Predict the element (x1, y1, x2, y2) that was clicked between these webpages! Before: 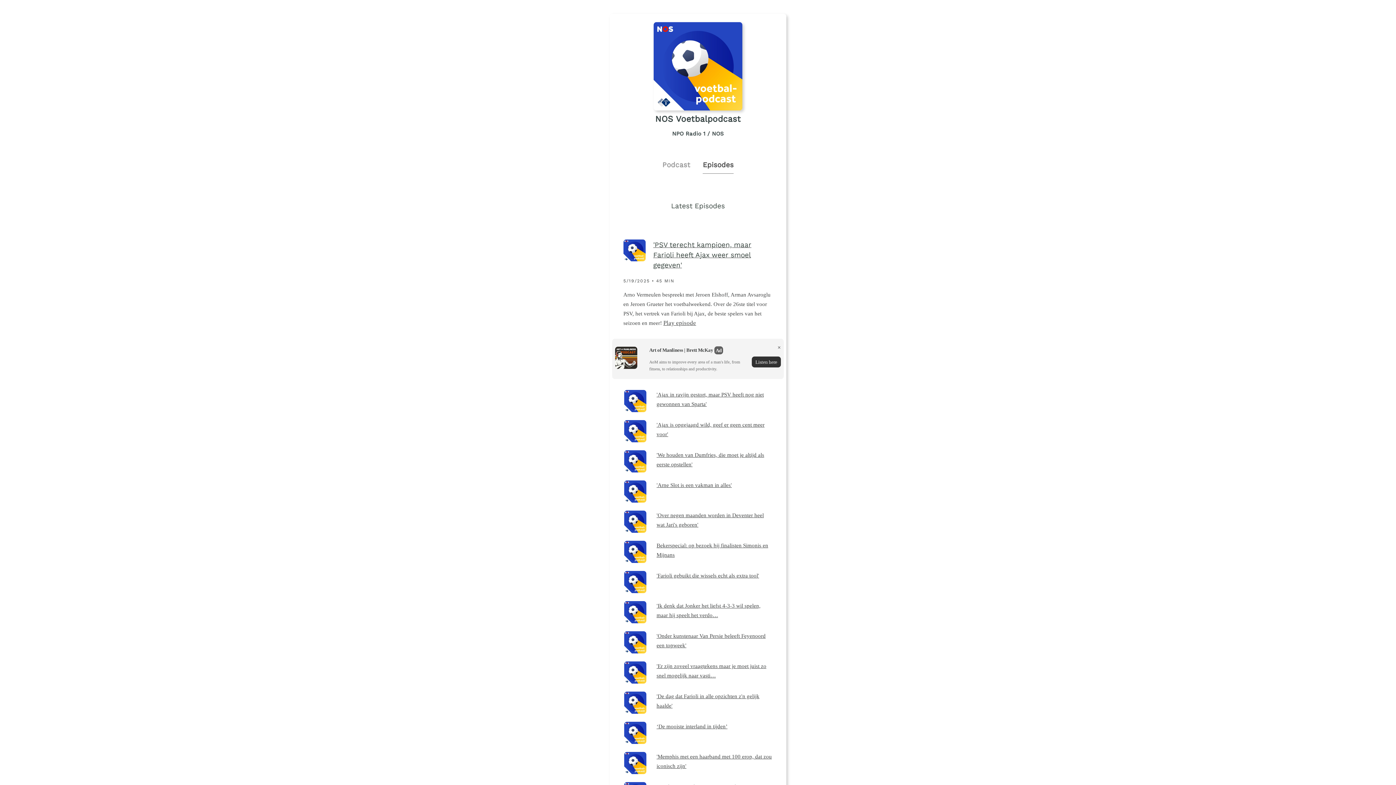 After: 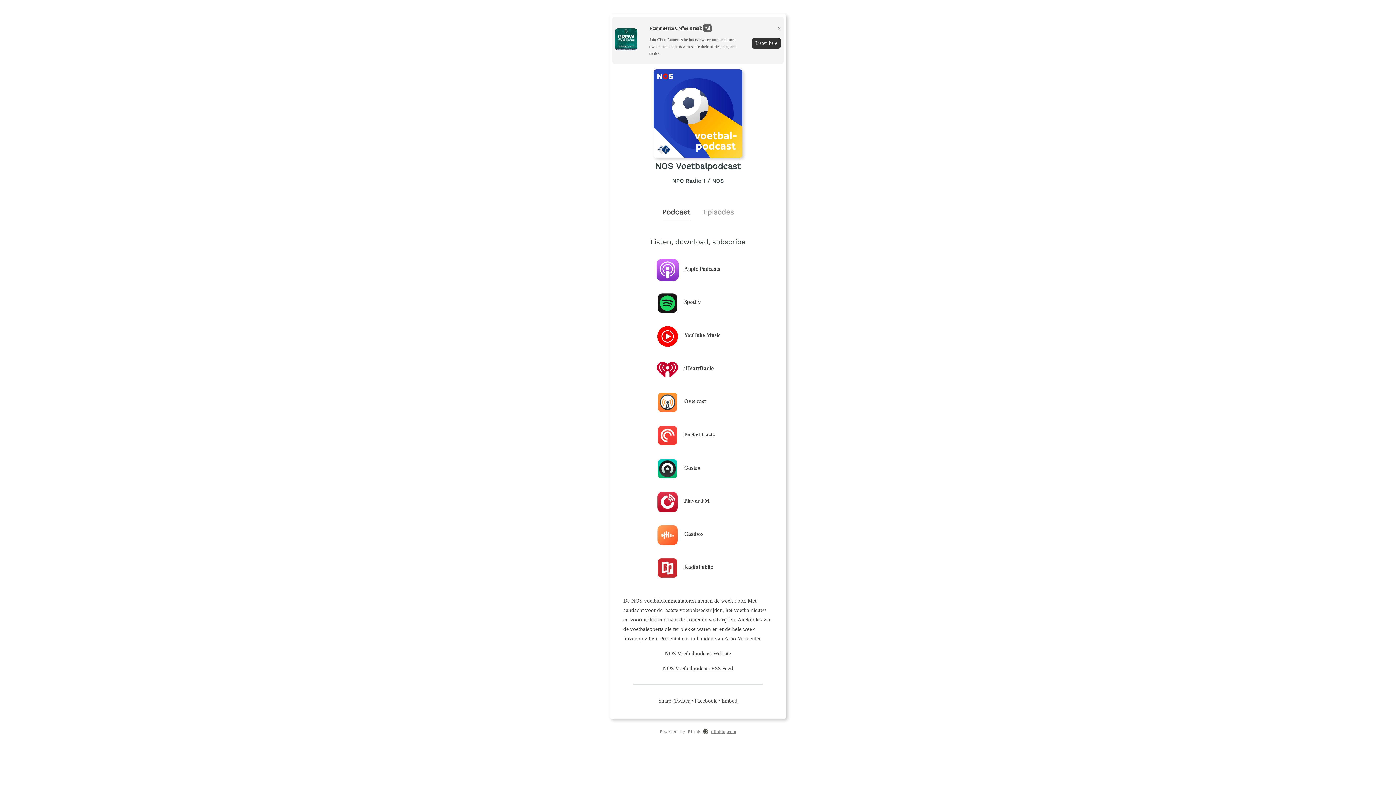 Action: bbox: (662, 161, 702, 168) label: Podcast 